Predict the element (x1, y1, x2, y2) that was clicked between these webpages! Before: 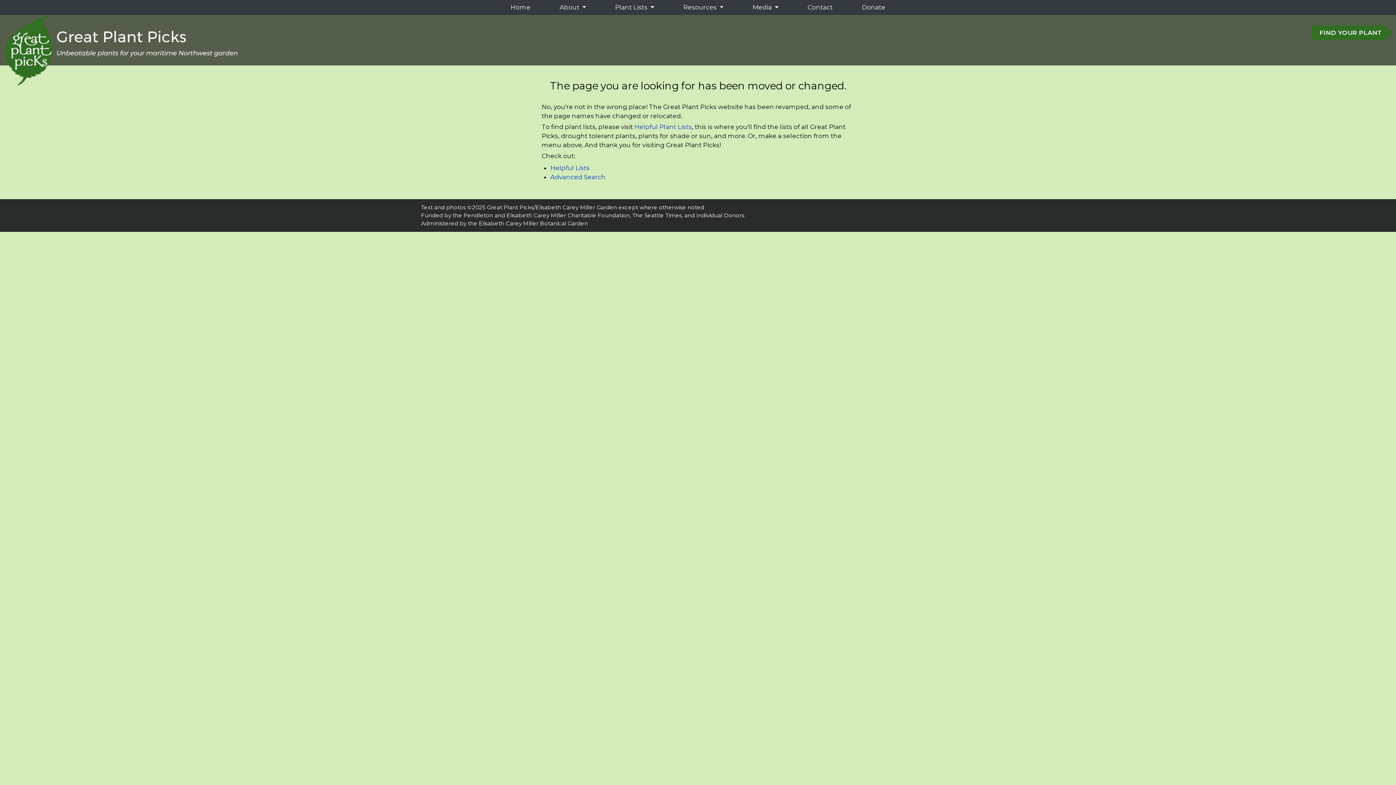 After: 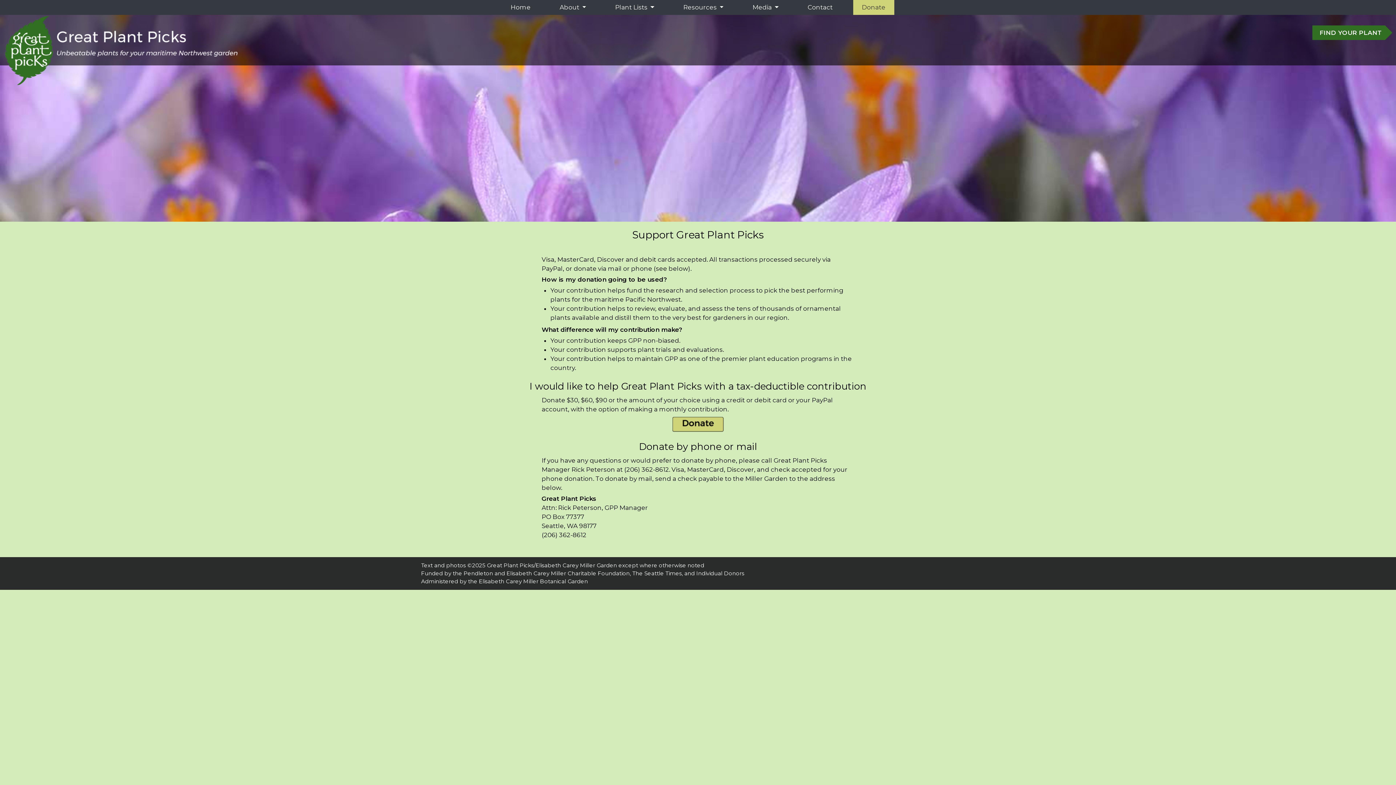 Action: label: Donate bbox: (859, 0, 888, 14)